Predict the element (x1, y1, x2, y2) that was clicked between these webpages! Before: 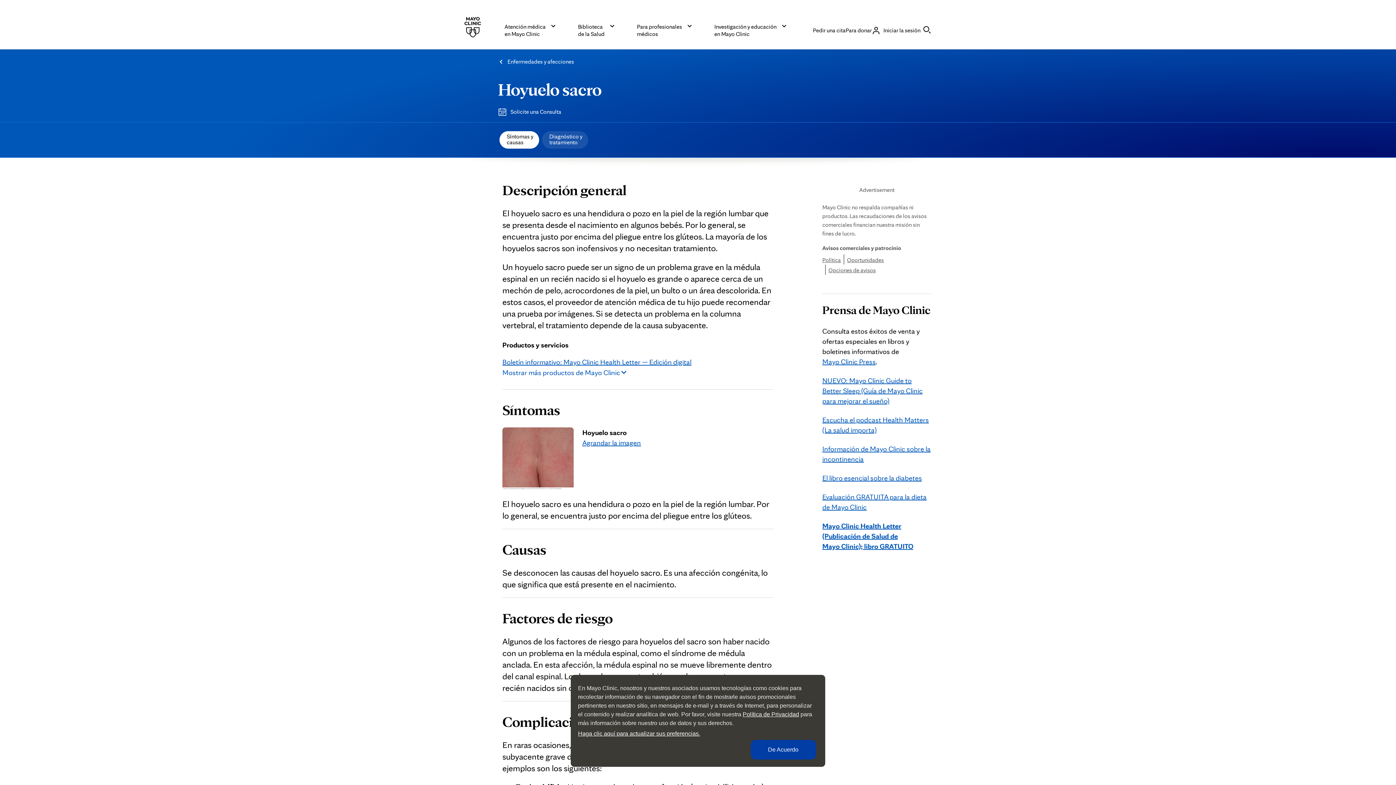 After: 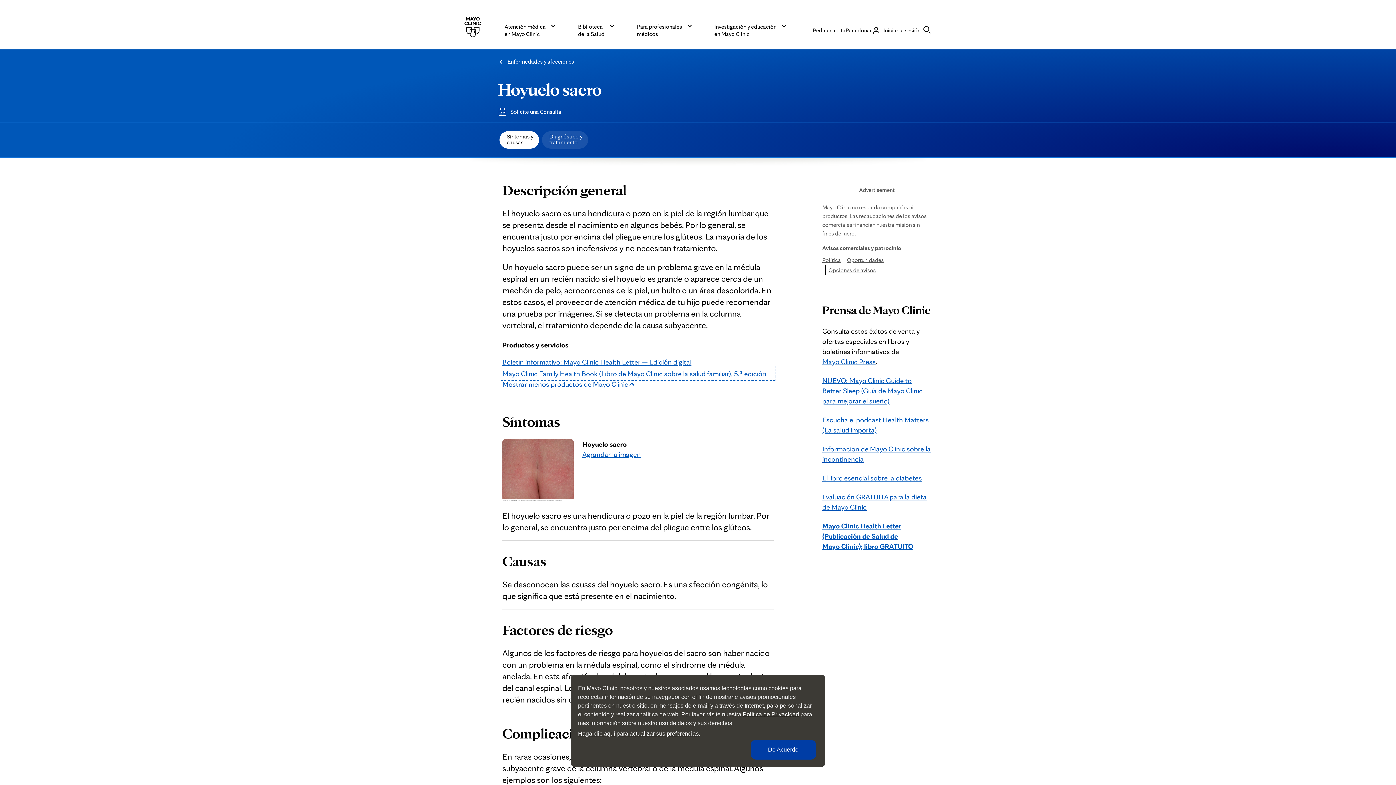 Action: bbox: (502, 367, 627, 377) label: Mostrar más productos de Mayo Clinic